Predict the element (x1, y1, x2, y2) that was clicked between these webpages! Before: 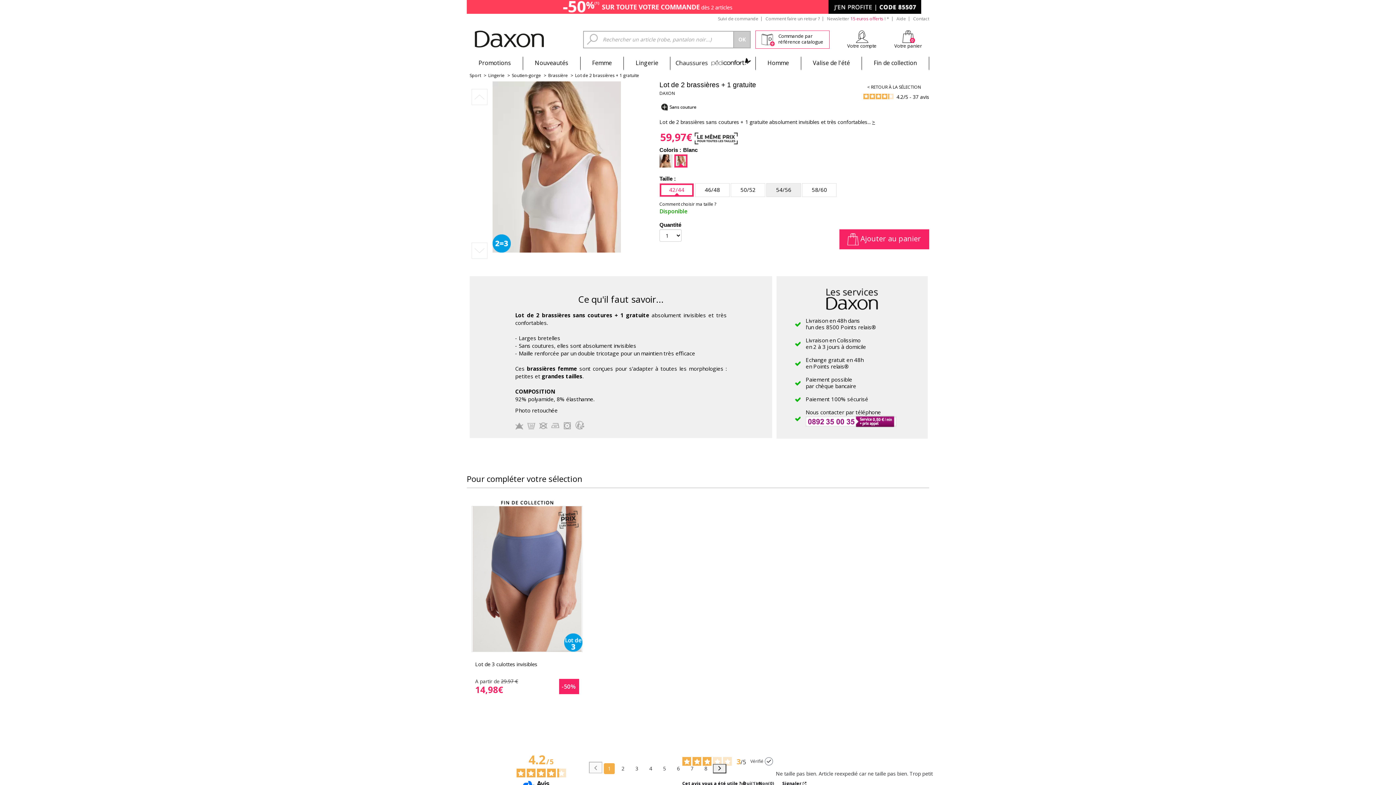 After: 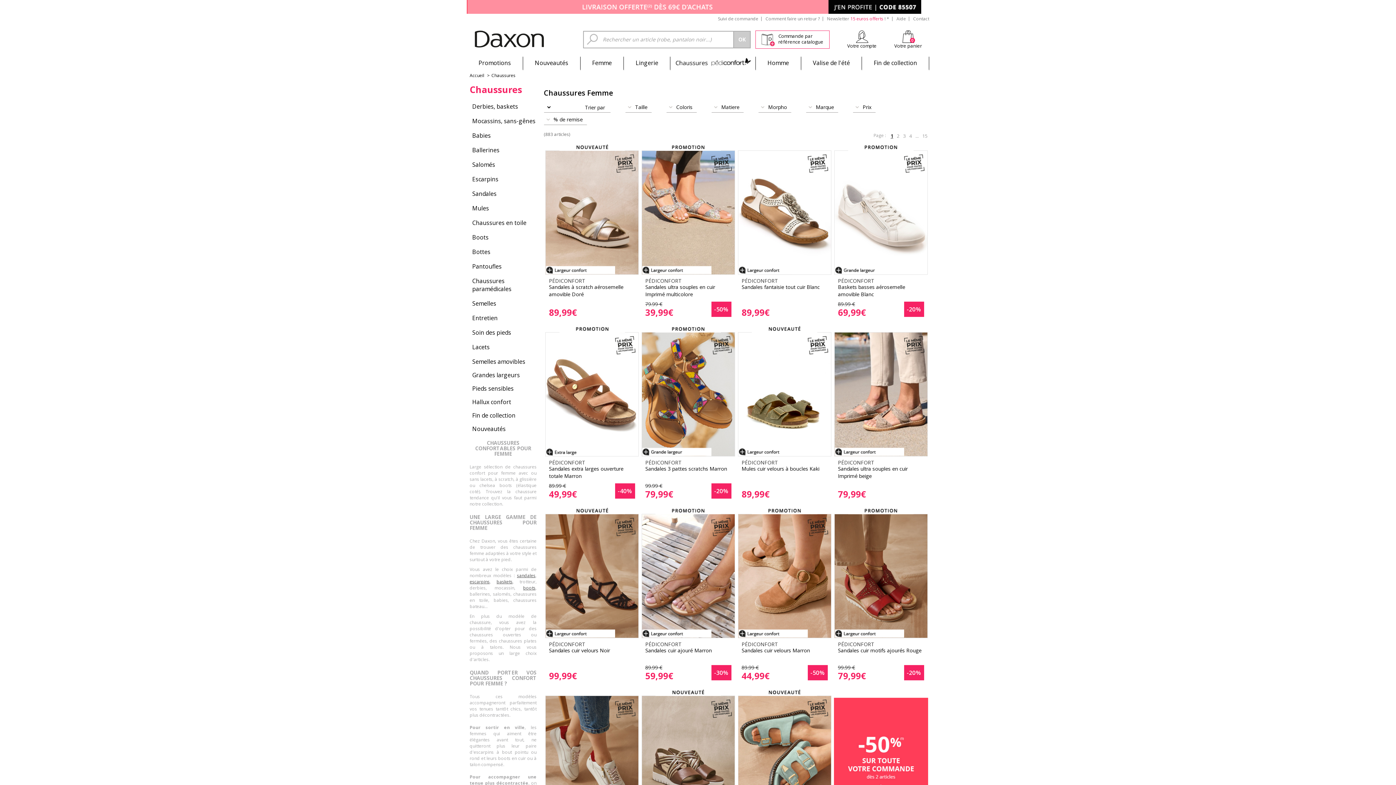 Action: label: Chaussures bbox: (670, 56, 755, 69)